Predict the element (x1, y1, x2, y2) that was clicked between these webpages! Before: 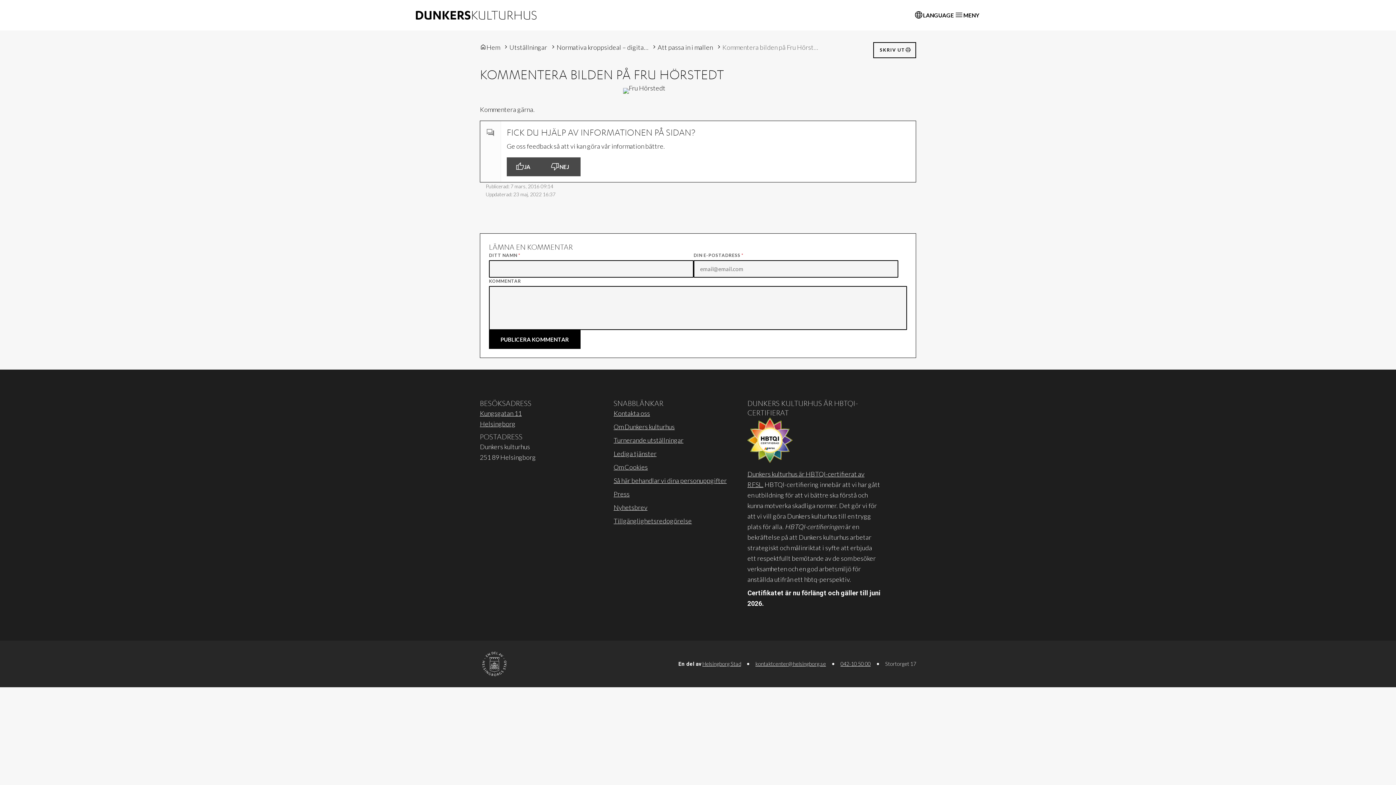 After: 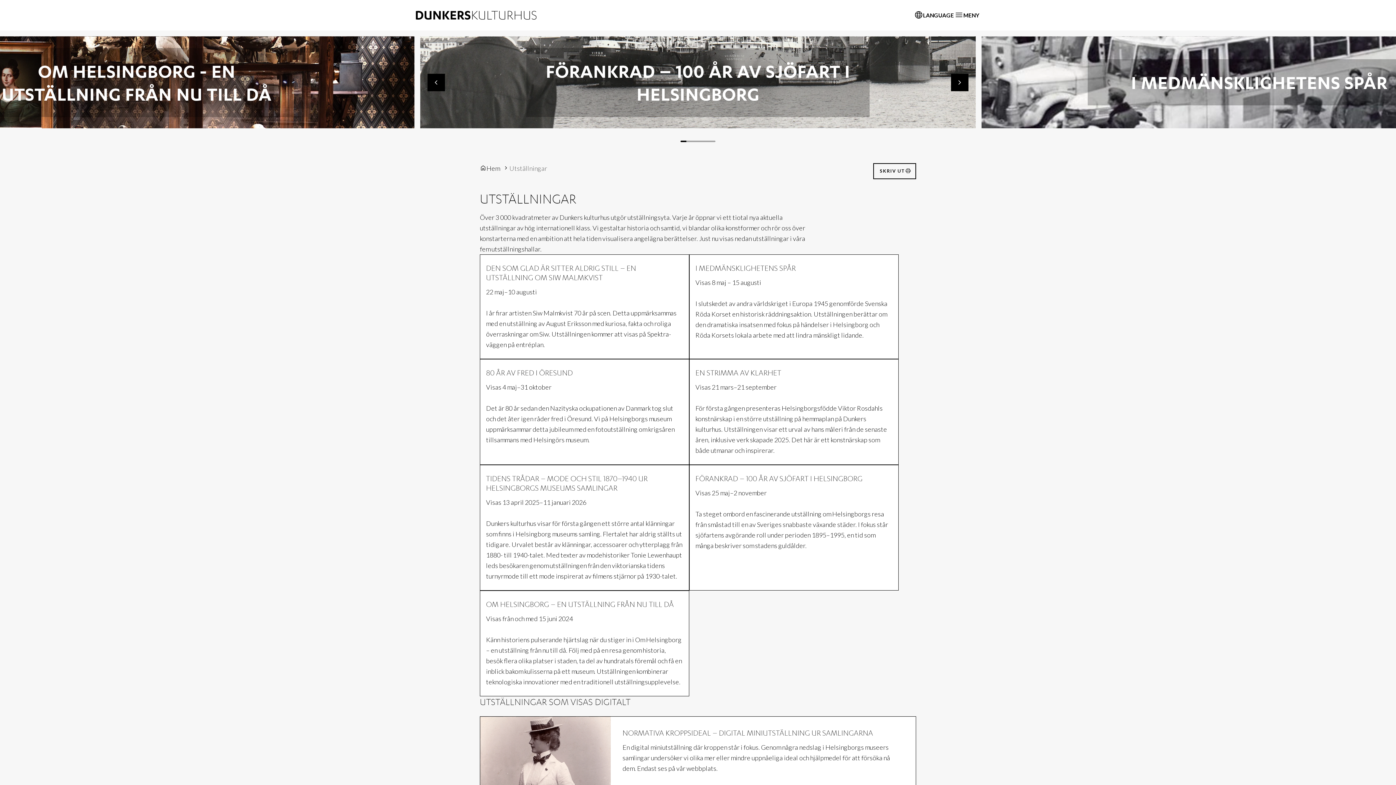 Action: bbox: (509, 42, 547, 52) label: Utställningar